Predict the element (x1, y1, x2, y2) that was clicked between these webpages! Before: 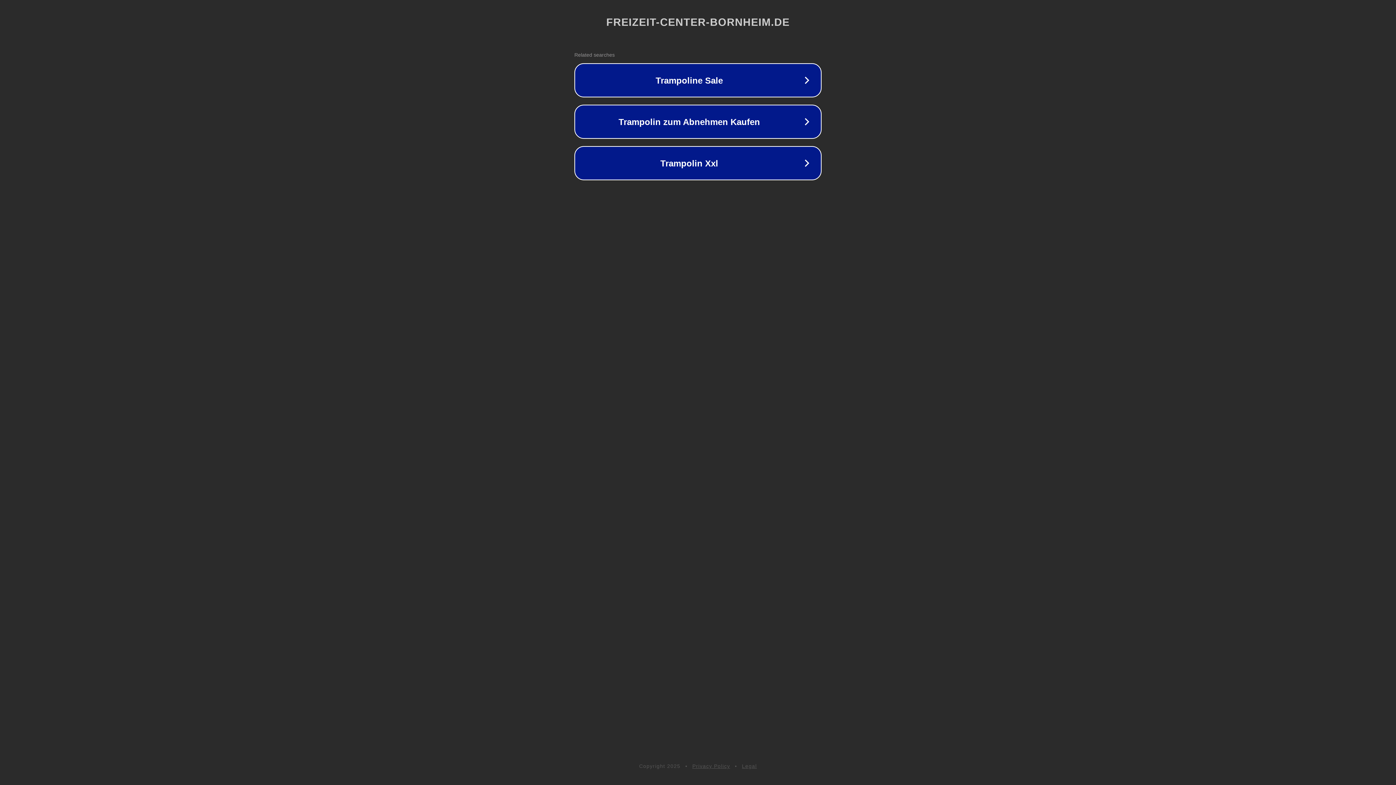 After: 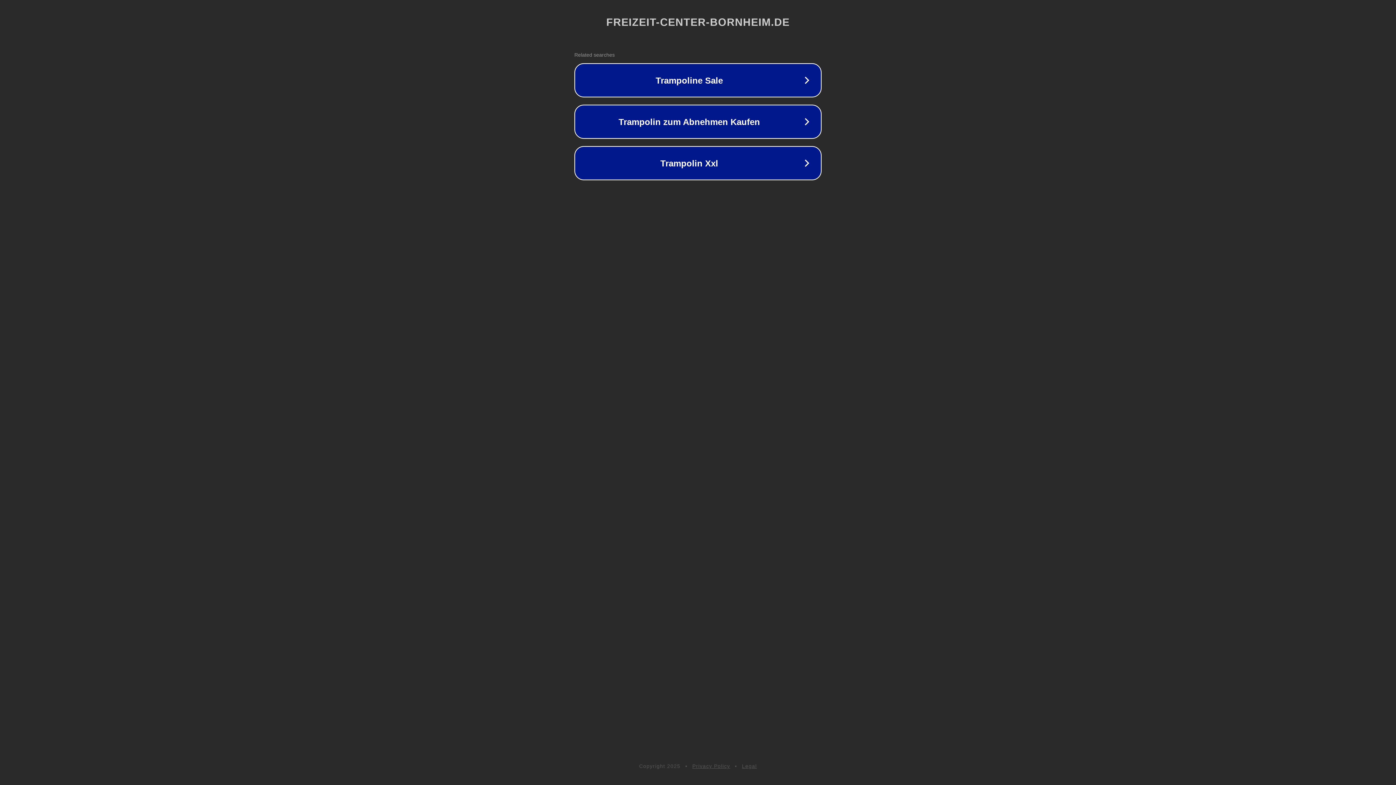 Action: label: Privacy Policy bbox: (692, 763, 730, 769)